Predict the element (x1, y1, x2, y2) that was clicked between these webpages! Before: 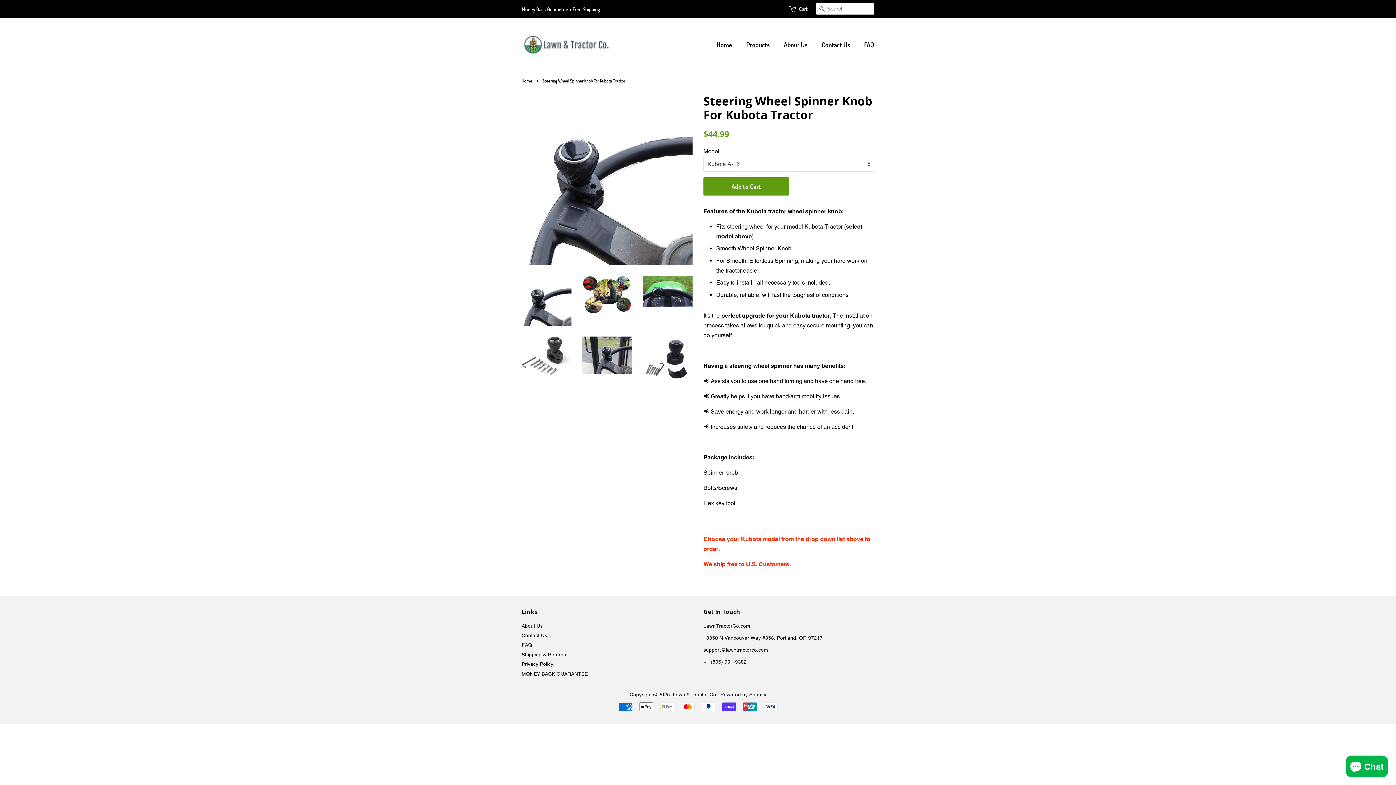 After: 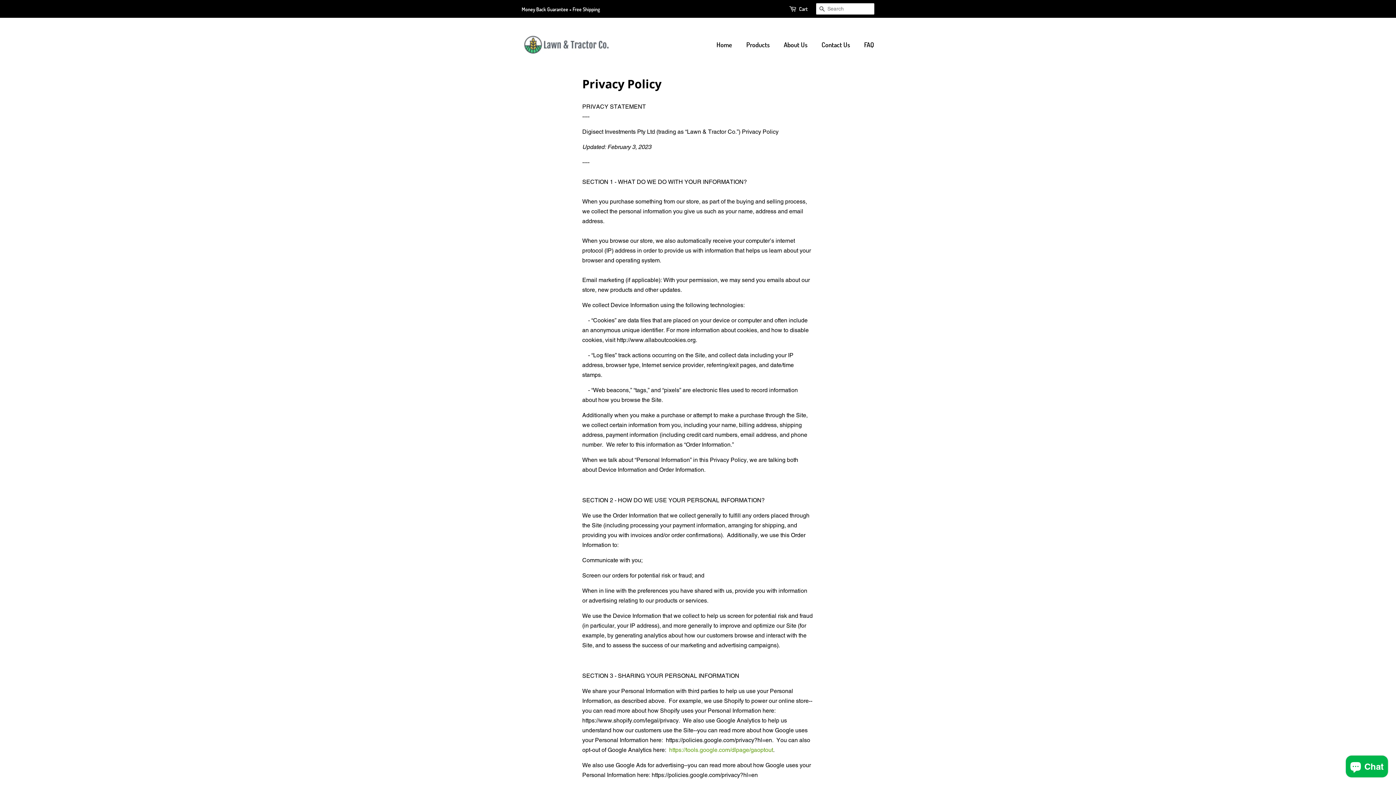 Action: label: Privacy Policy bbox: (521, 661, 553, 667)